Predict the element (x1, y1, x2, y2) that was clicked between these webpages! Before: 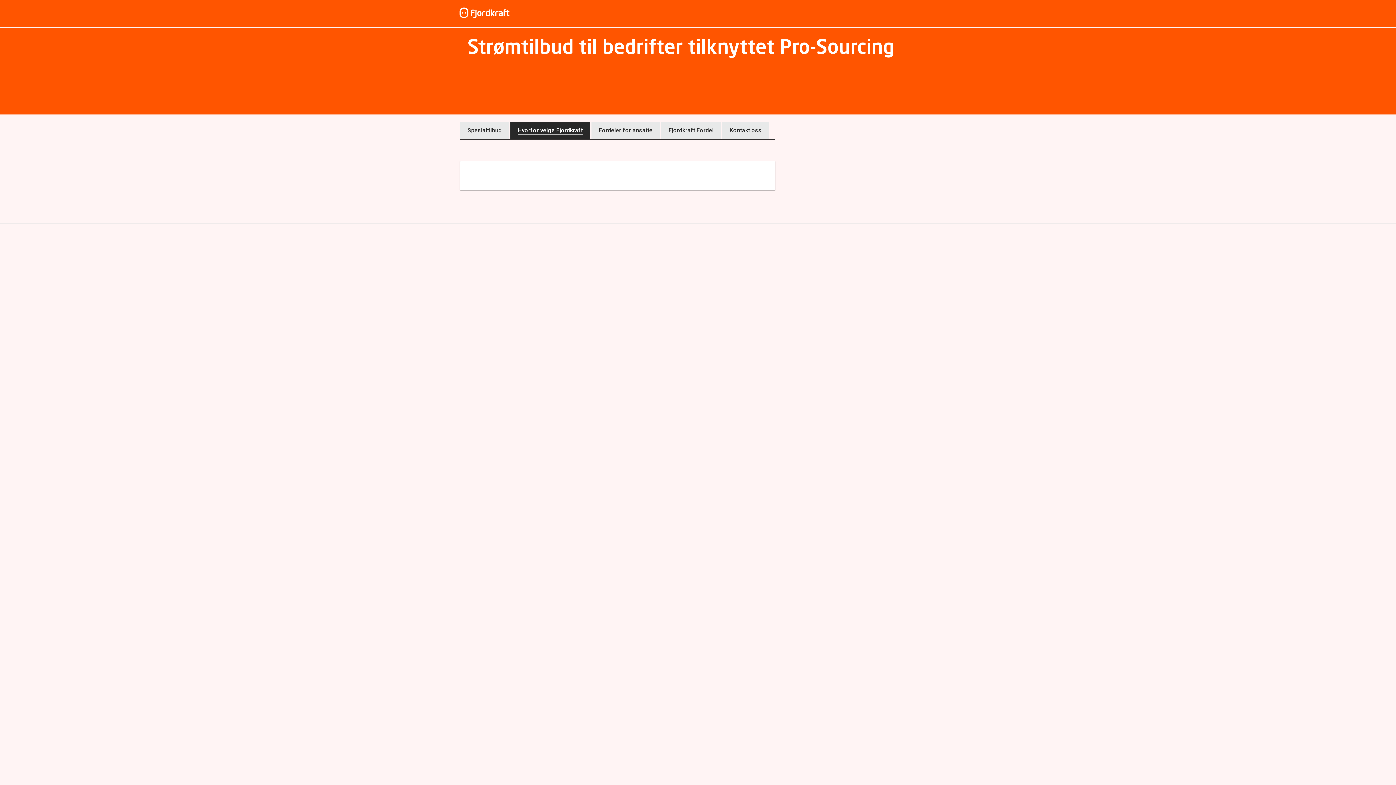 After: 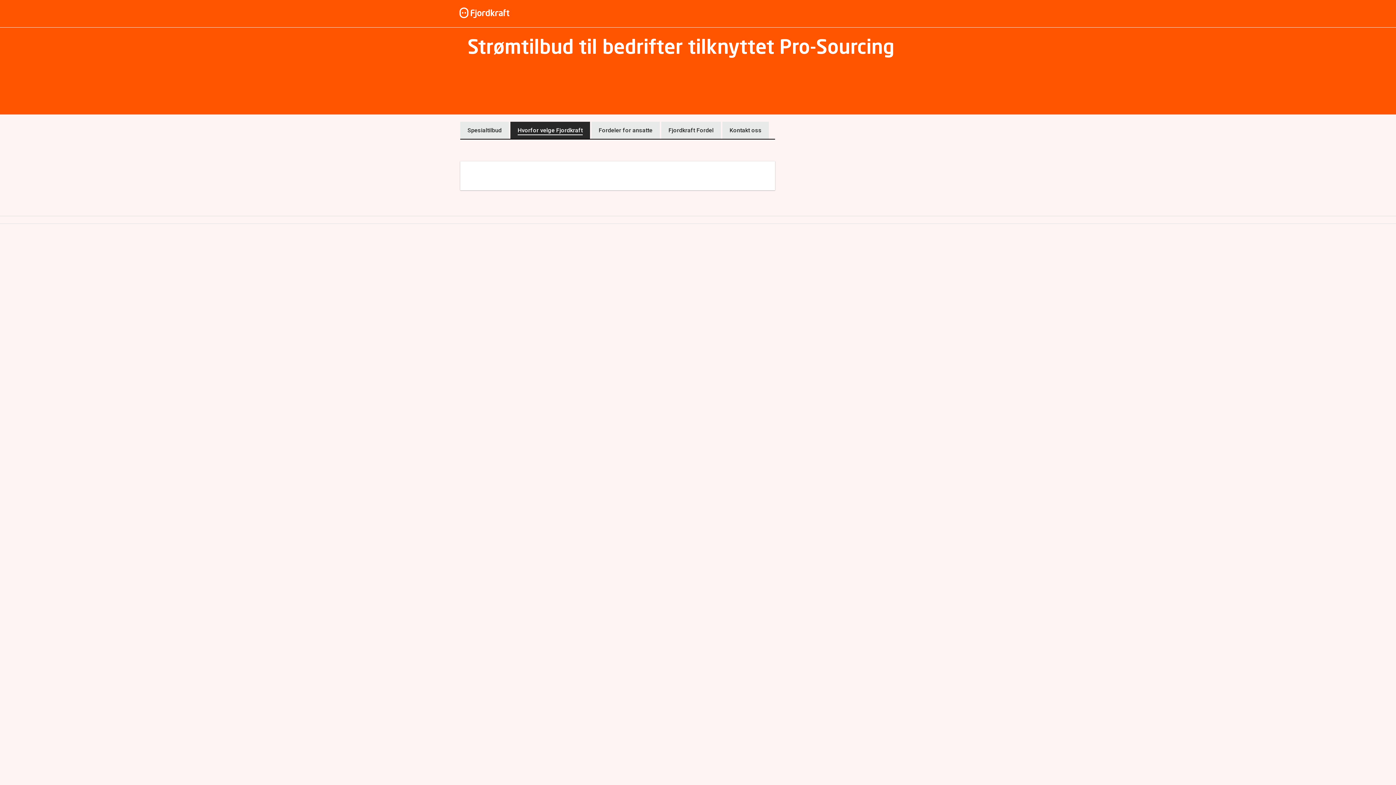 Action: label: Hvorfor velge Fjordkraft bbox: (510, 121, 590, 138)